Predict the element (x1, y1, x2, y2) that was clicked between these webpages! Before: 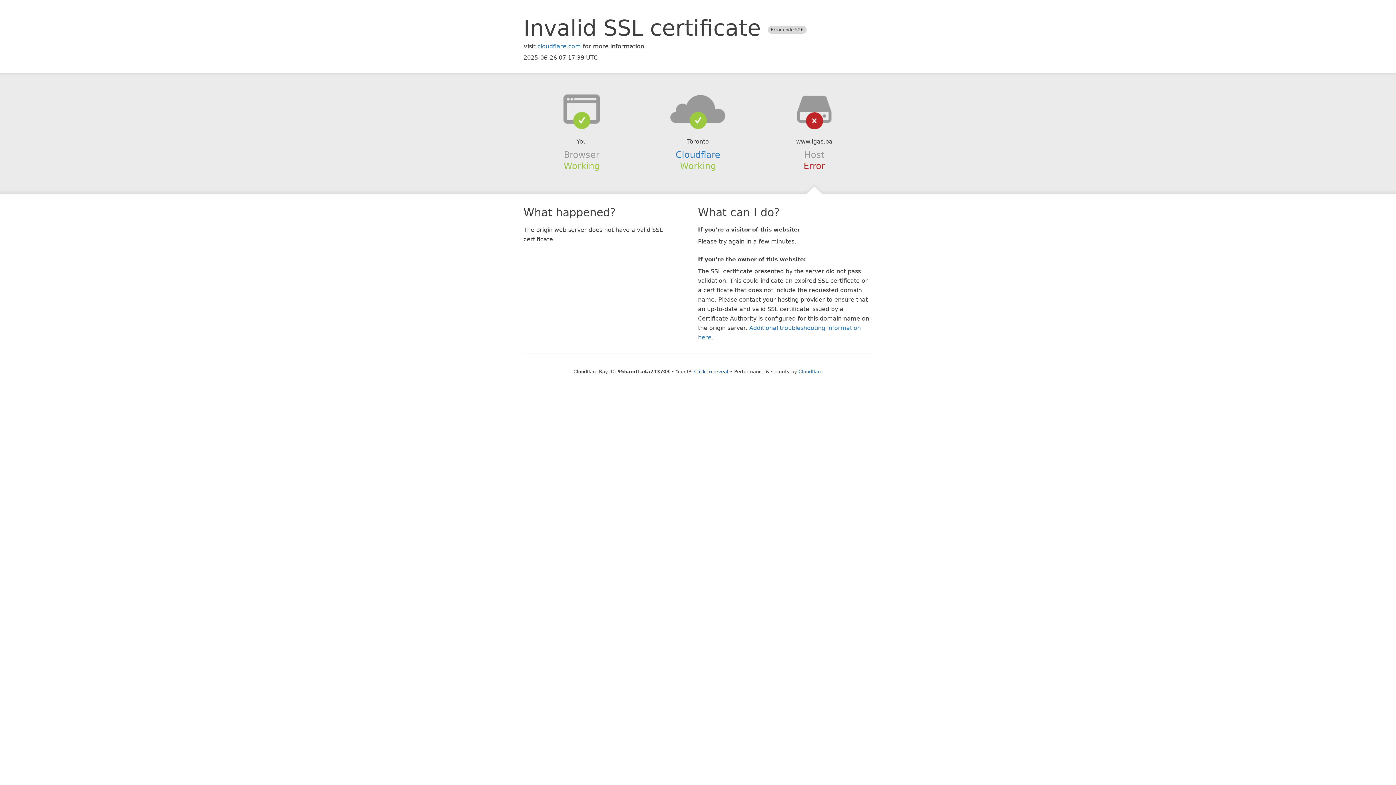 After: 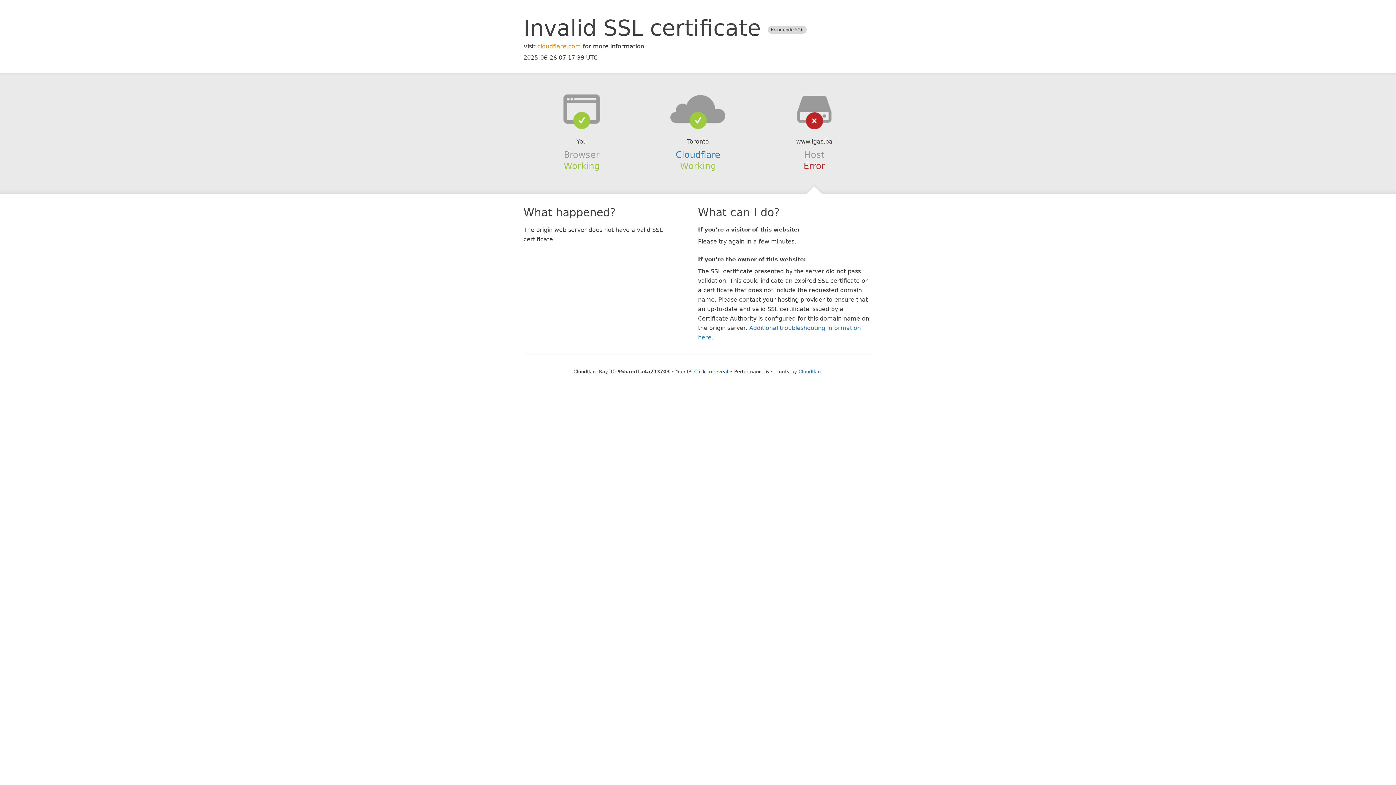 Action: bbox: (537, 42, 581, 49) label: cloudflare.com